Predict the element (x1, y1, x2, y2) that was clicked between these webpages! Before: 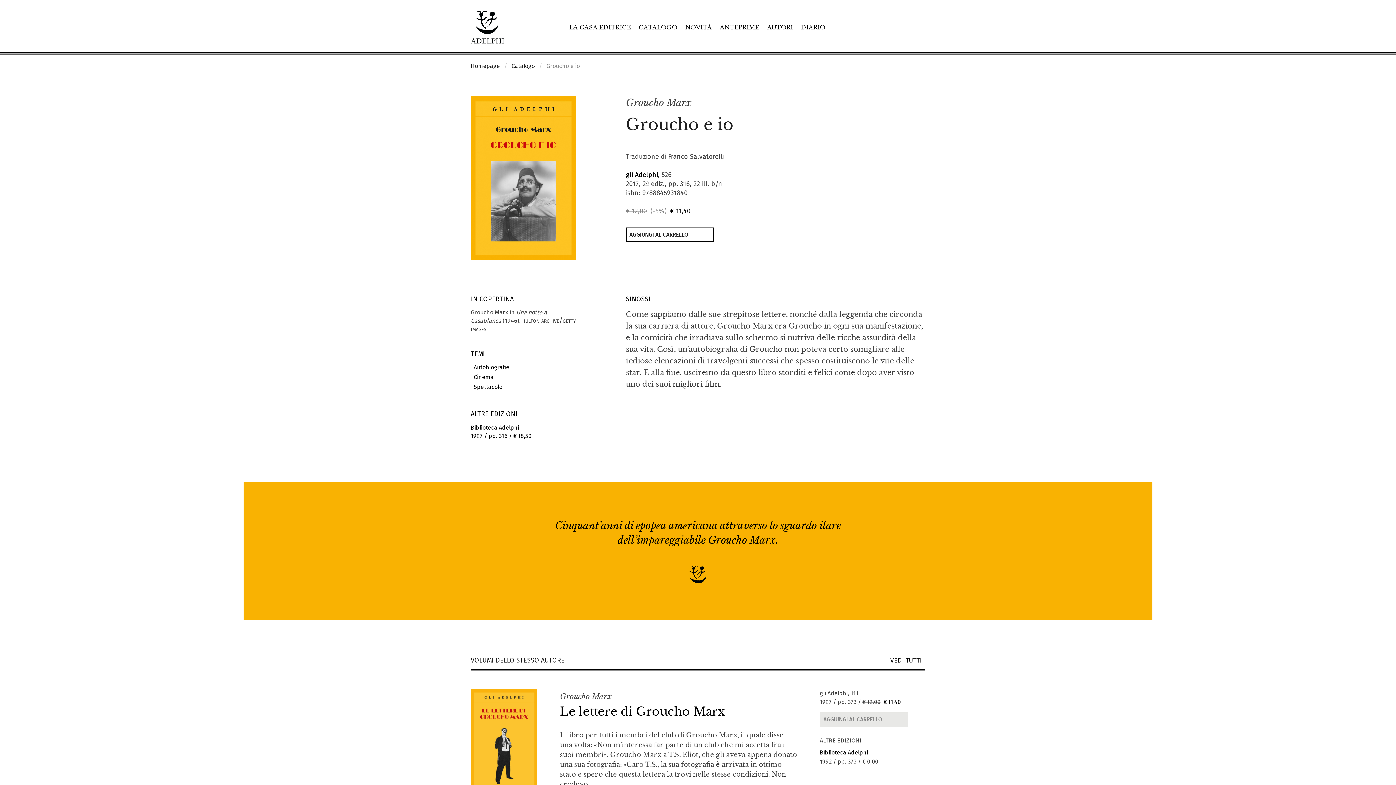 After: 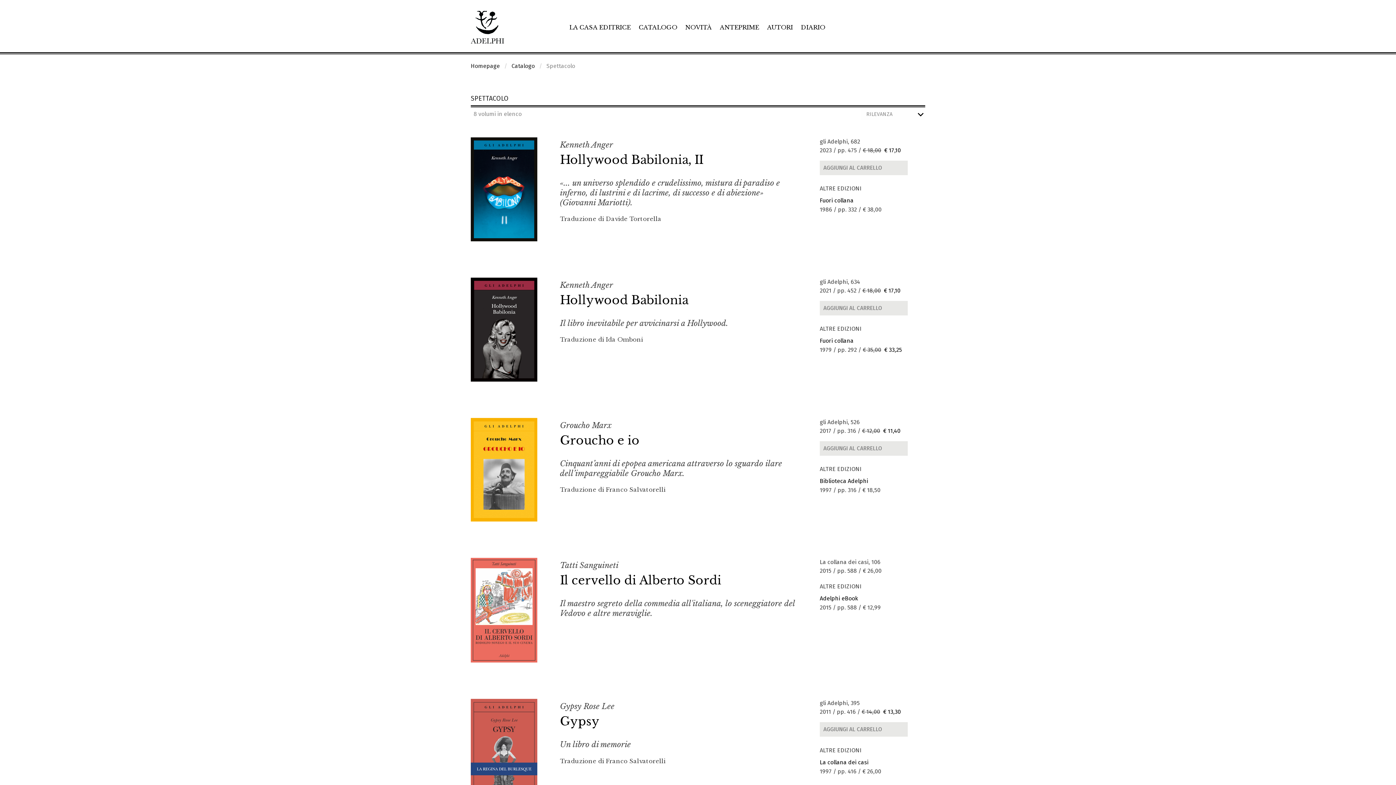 Action: bbox: (470, 383, 502, 390) label:   Spettacolo